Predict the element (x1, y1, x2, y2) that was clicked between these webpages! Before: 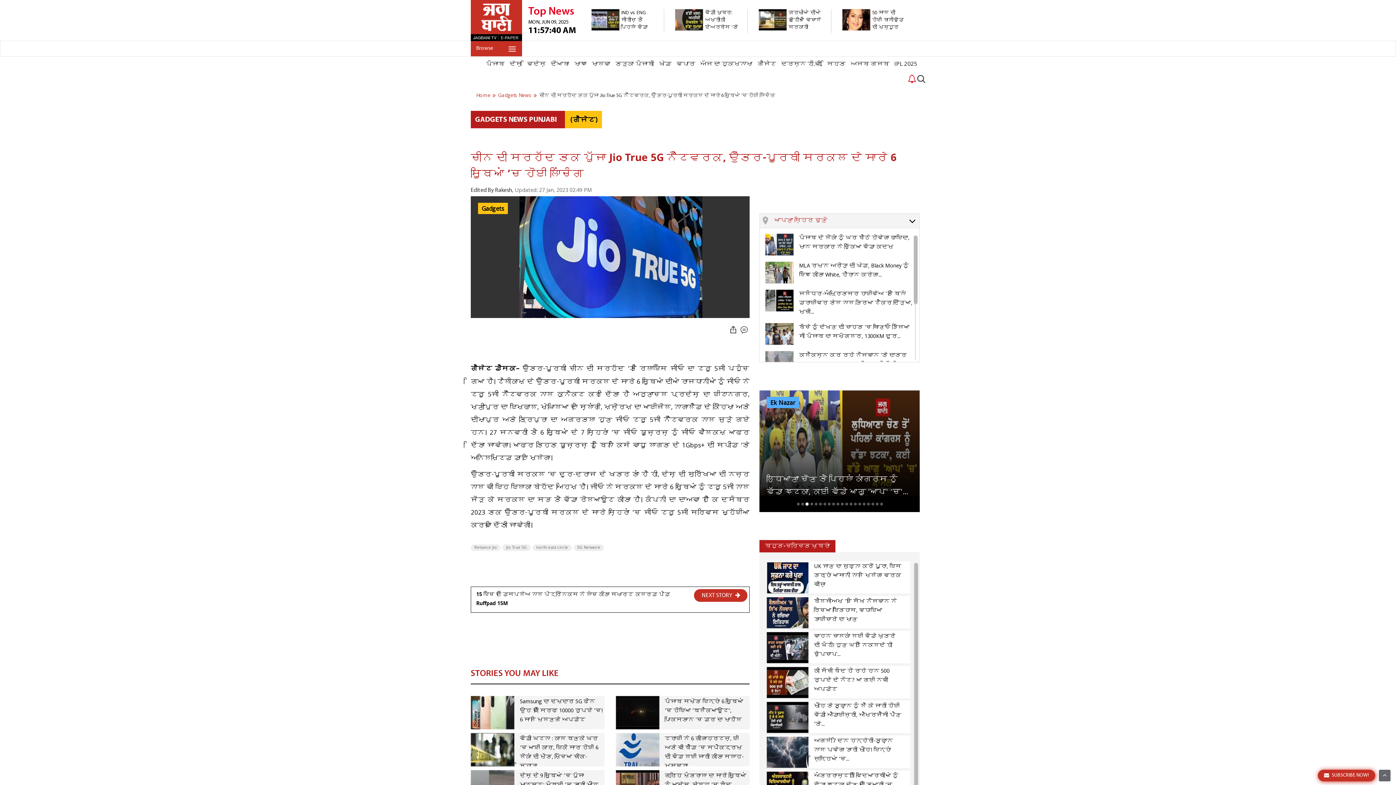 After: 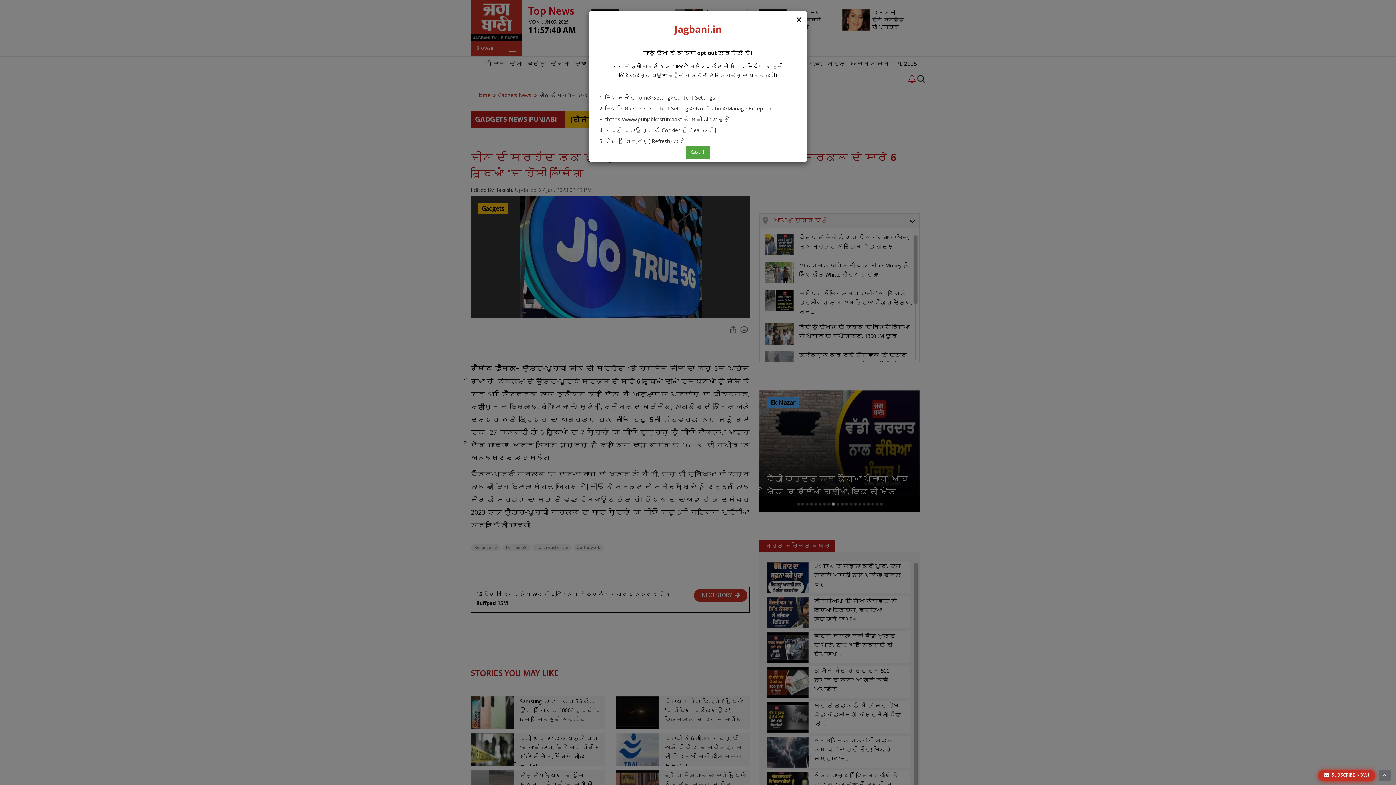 Action: bbox: (908, 75, 916, 84)